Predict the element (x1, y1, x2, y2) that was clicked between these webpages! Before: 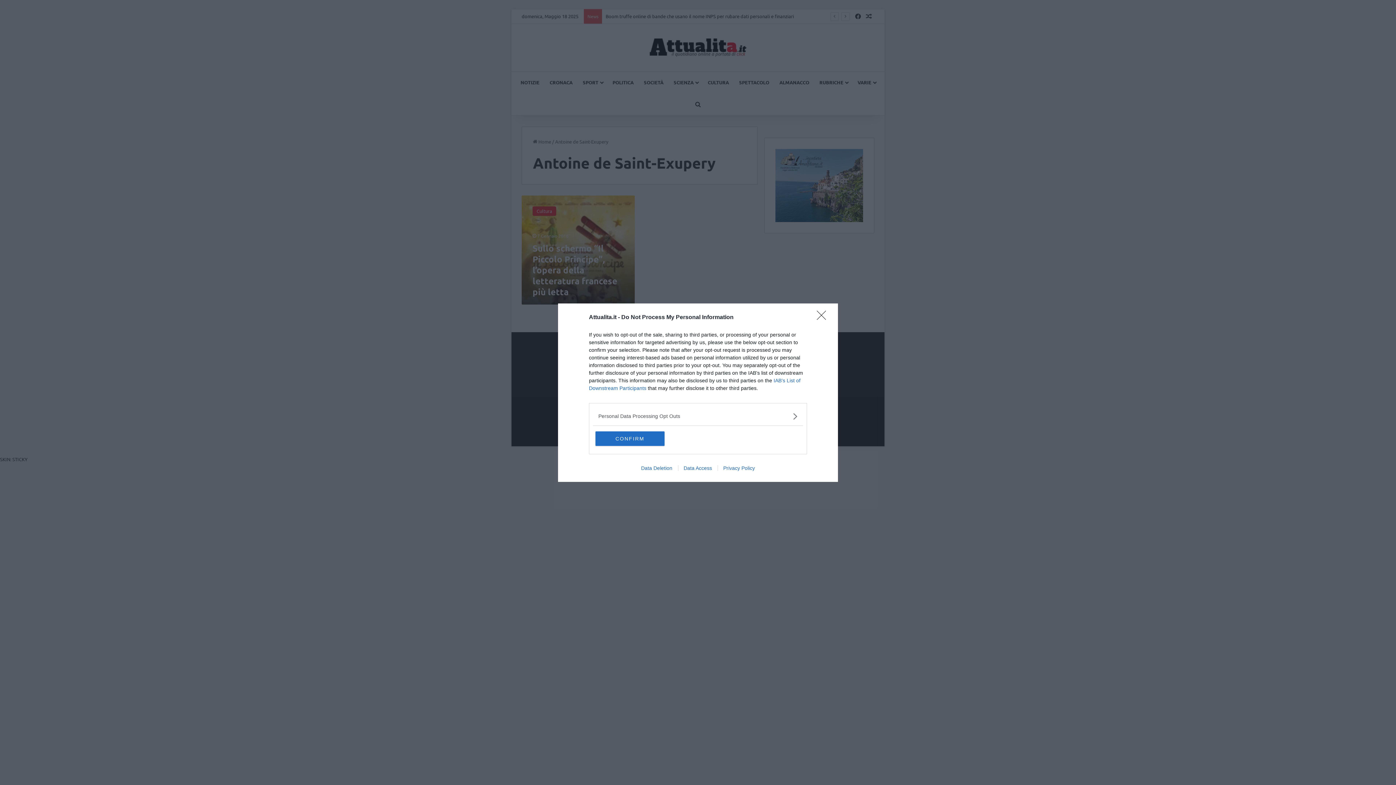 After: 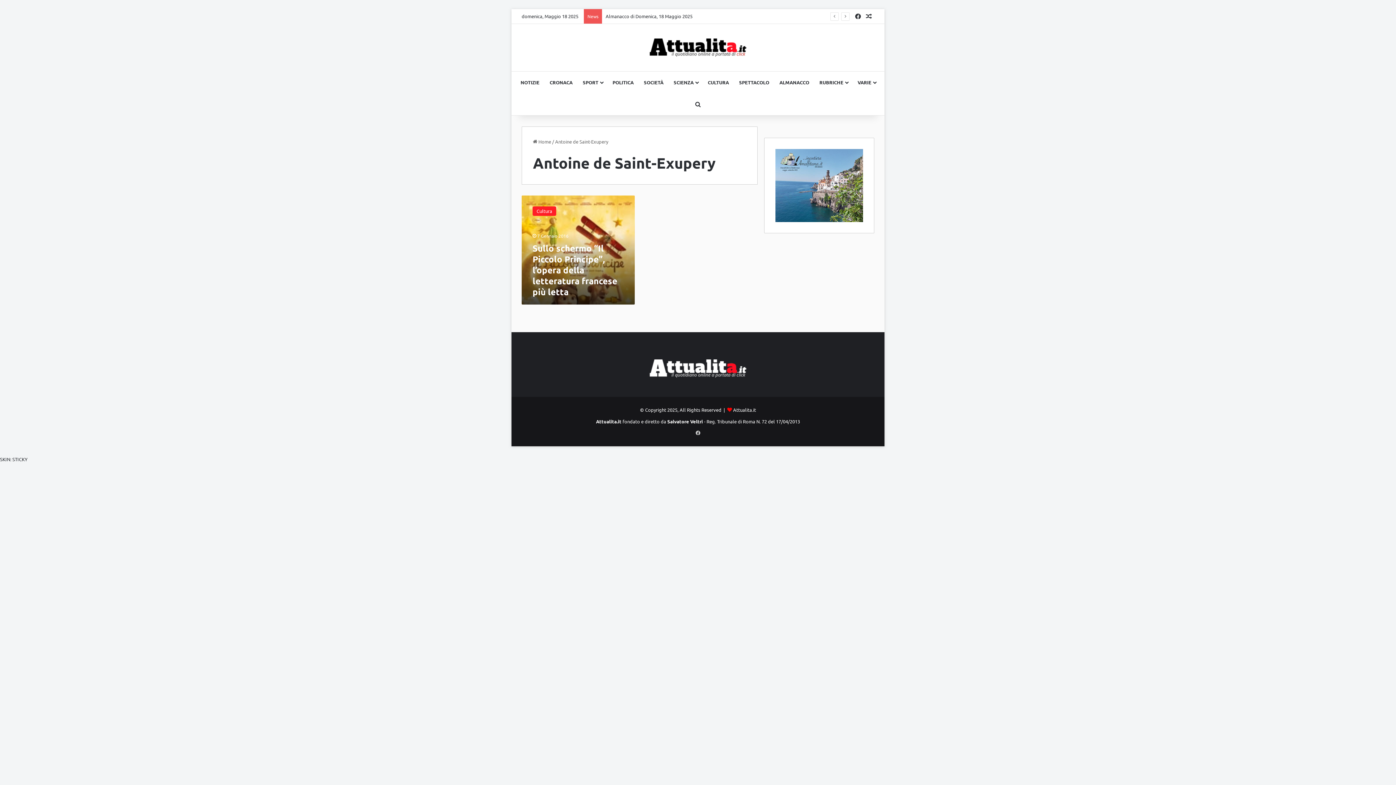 Action: bbox: (595, 431, 664, 446) label: CONFIRM